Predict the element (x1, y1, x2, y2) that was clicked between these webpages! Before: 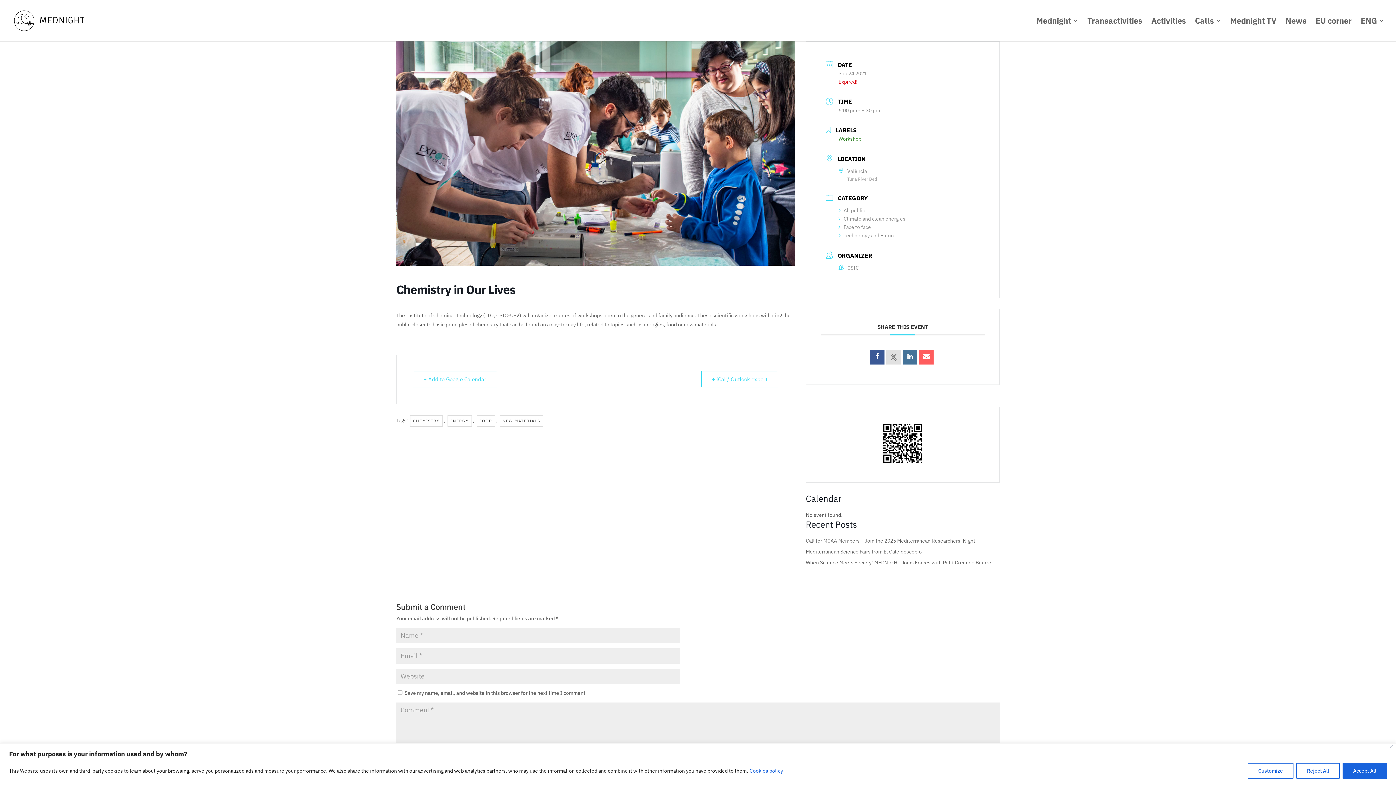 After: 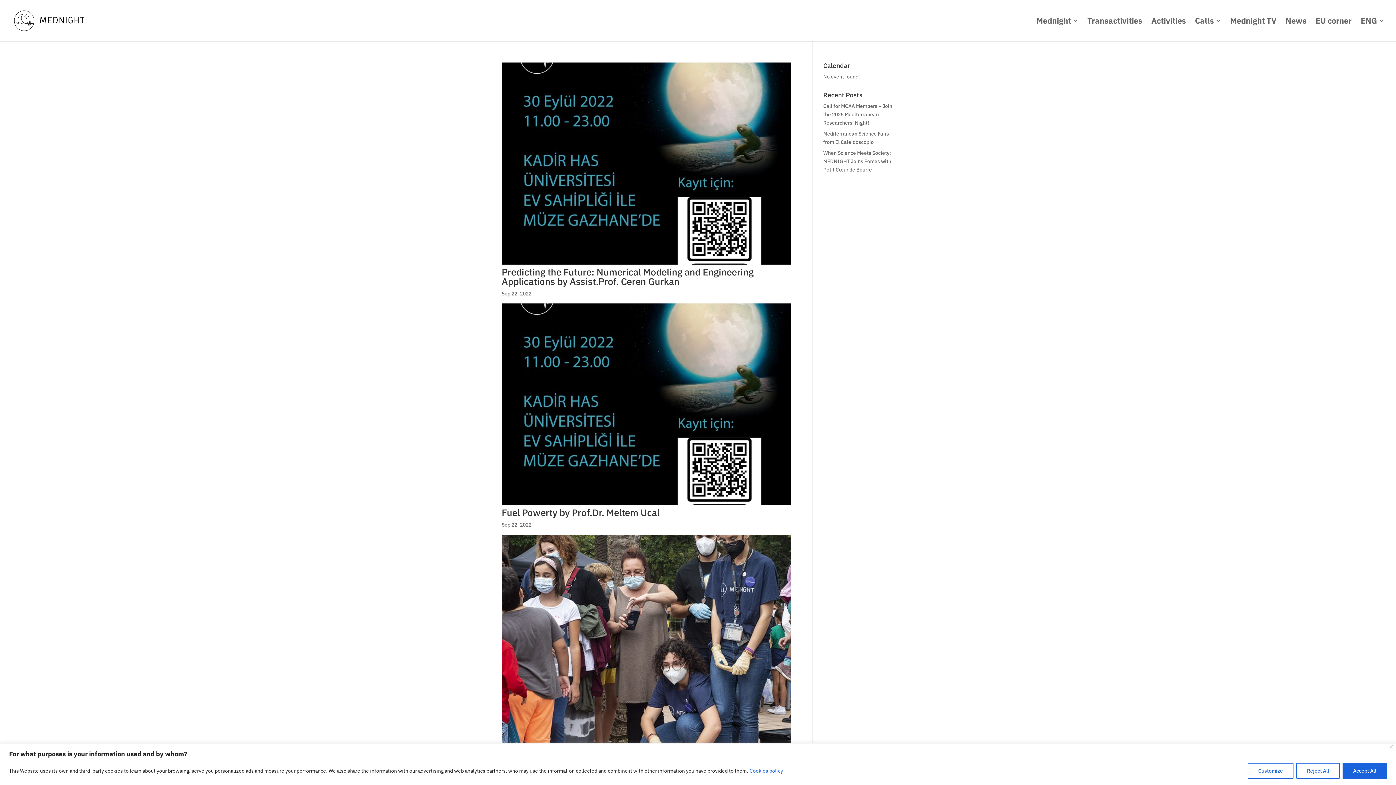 Action: bbox: (447, 415, 471, 426) label: ENERGY